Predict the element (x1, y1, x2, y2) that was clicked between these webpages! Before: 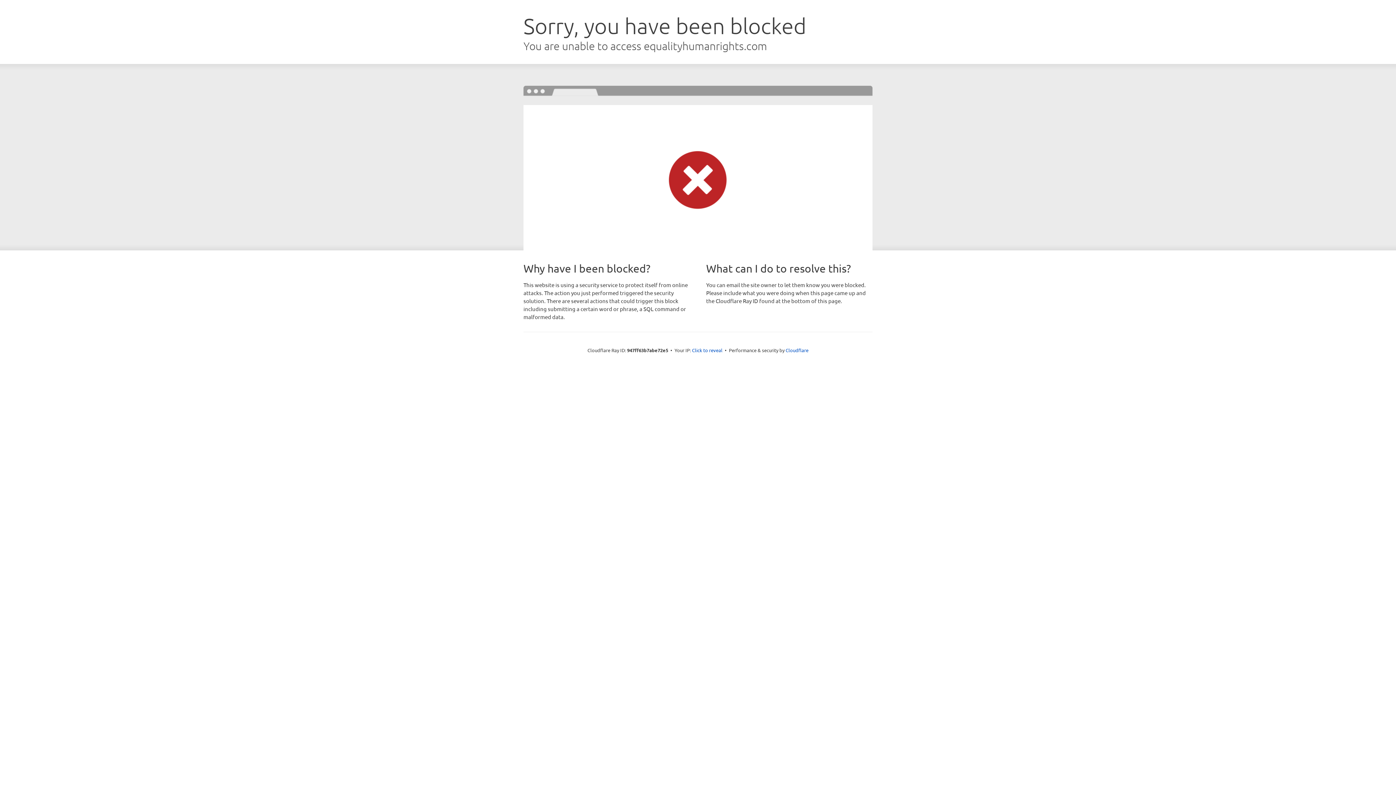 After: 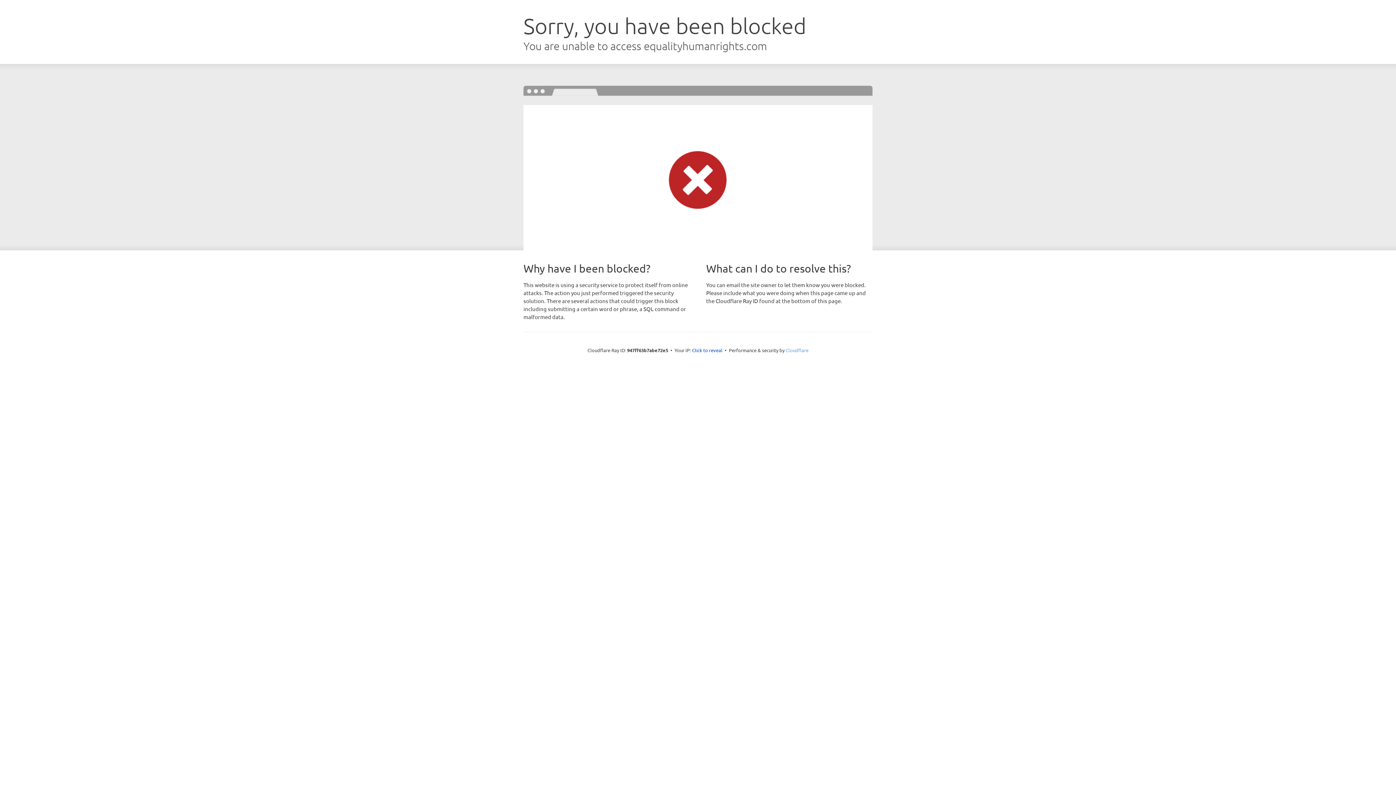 Action: bbox: (785, 347, 808, 353) label: Cloudflare